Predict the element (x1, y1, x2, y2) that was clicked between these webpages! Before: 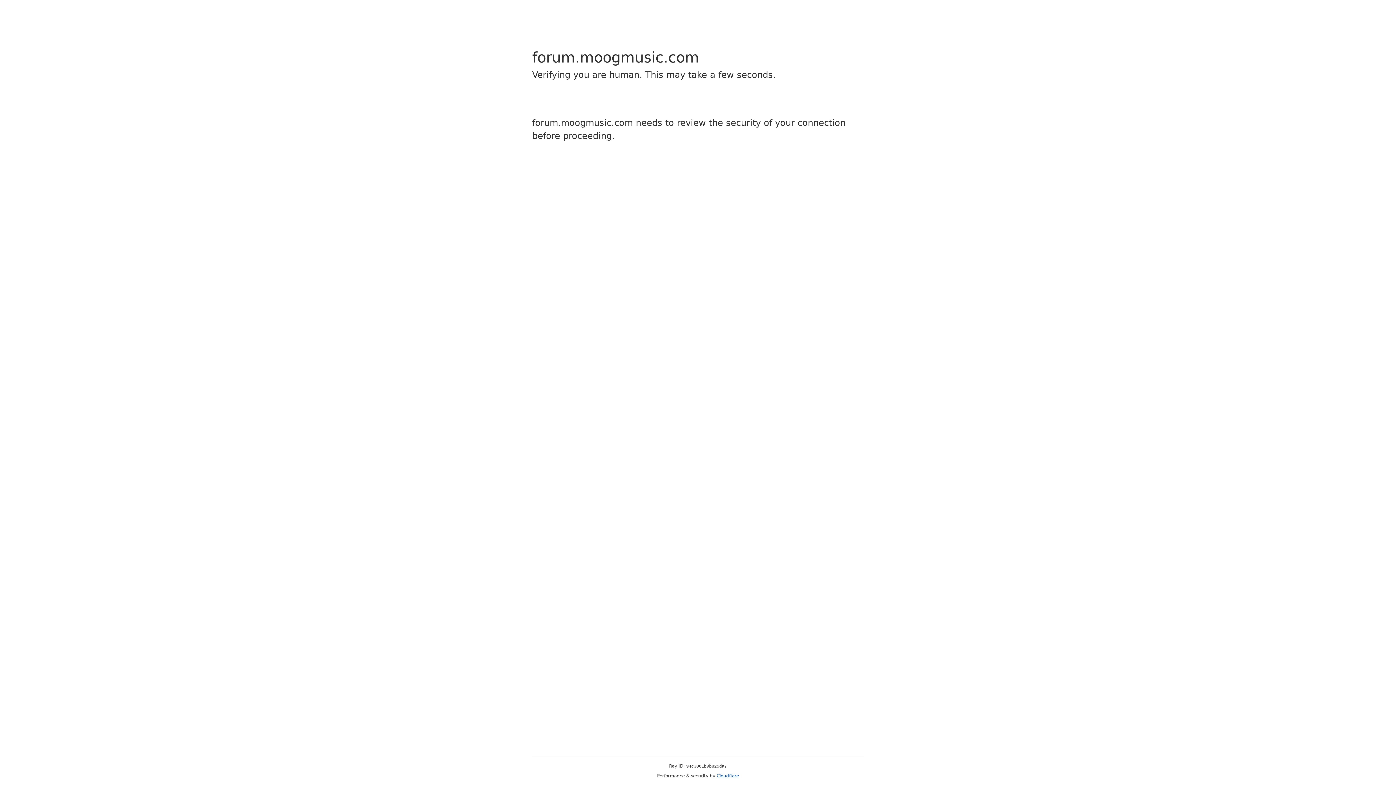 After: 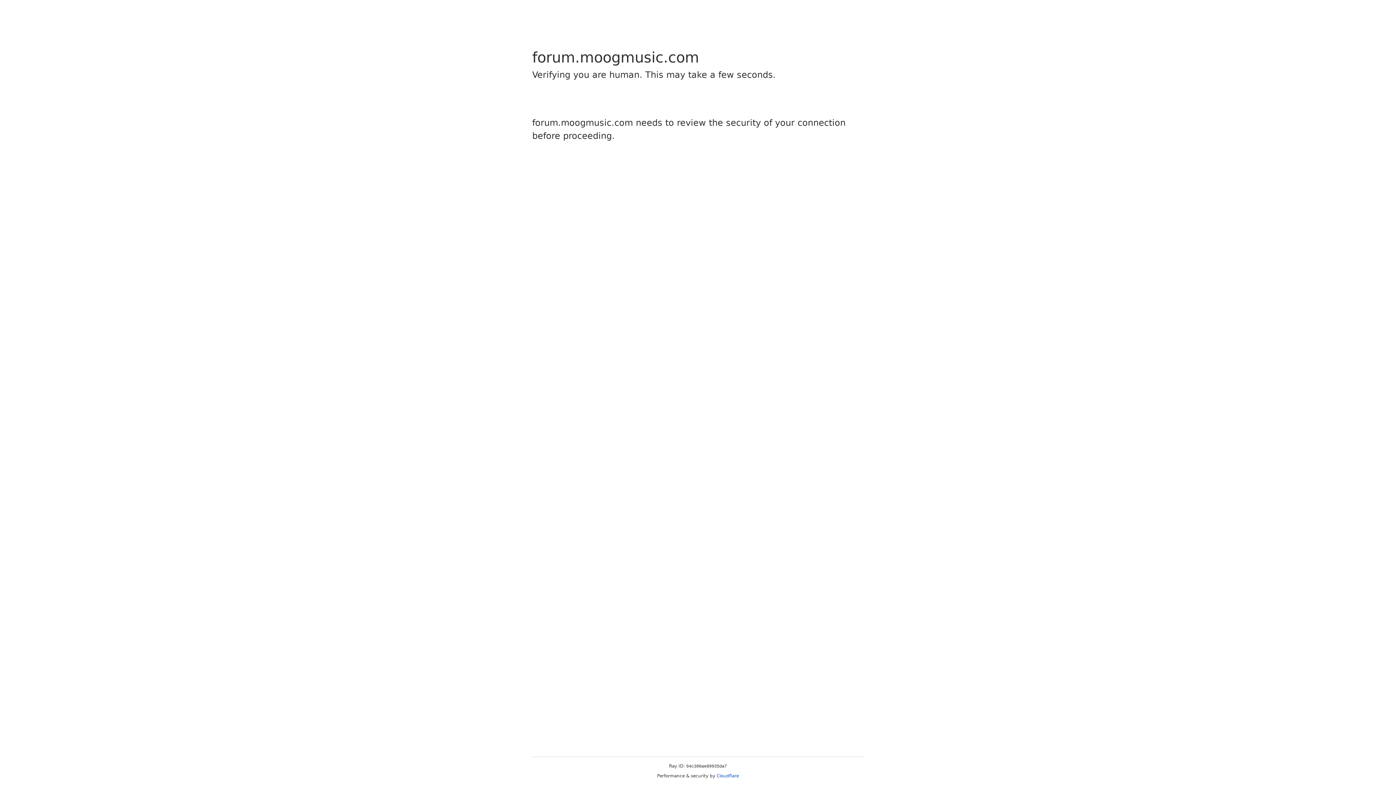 Action: label: Cloudflare bbox: (716, 773, 739, 778)